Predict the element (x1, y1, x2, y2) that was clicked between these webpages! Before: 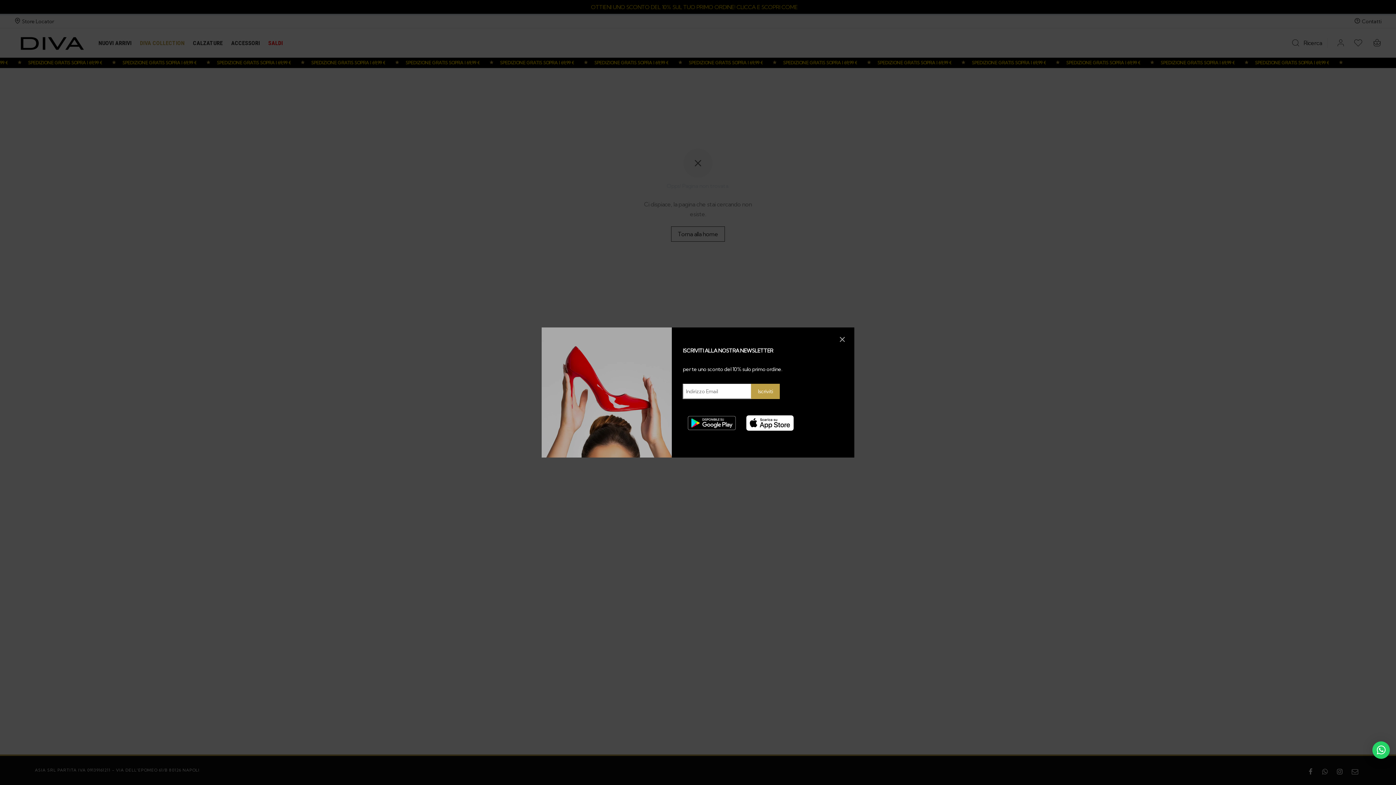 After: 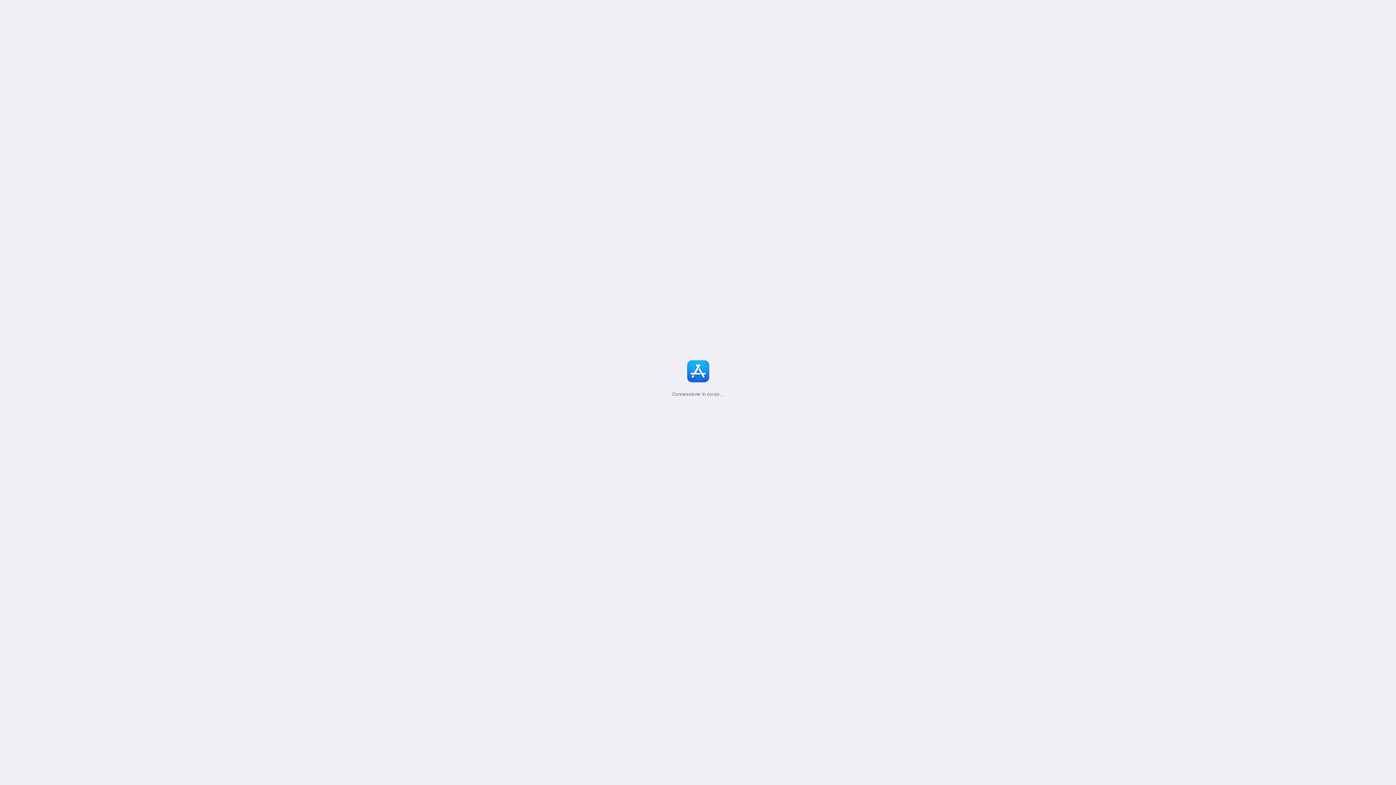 Action: label: 

 bbox: (741, 408, 799, 431)